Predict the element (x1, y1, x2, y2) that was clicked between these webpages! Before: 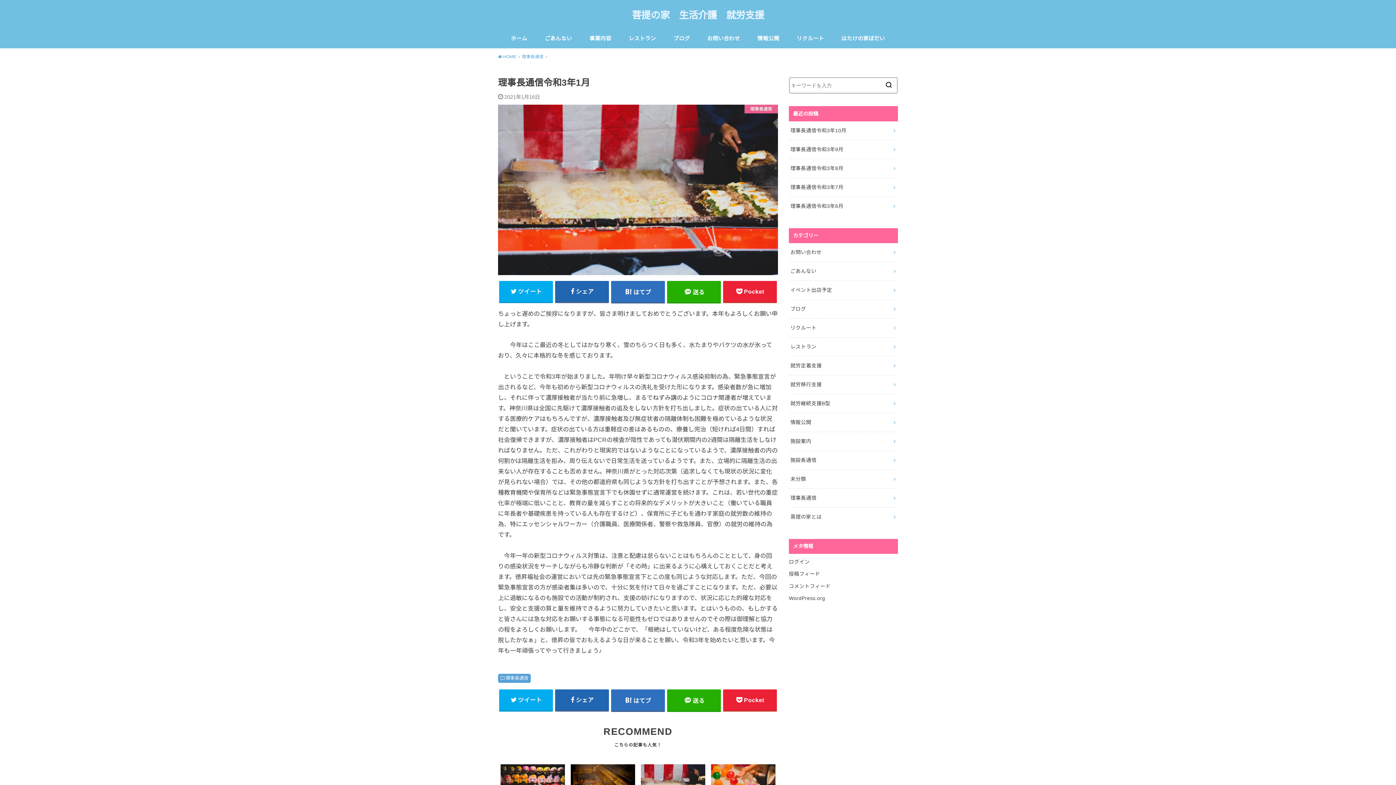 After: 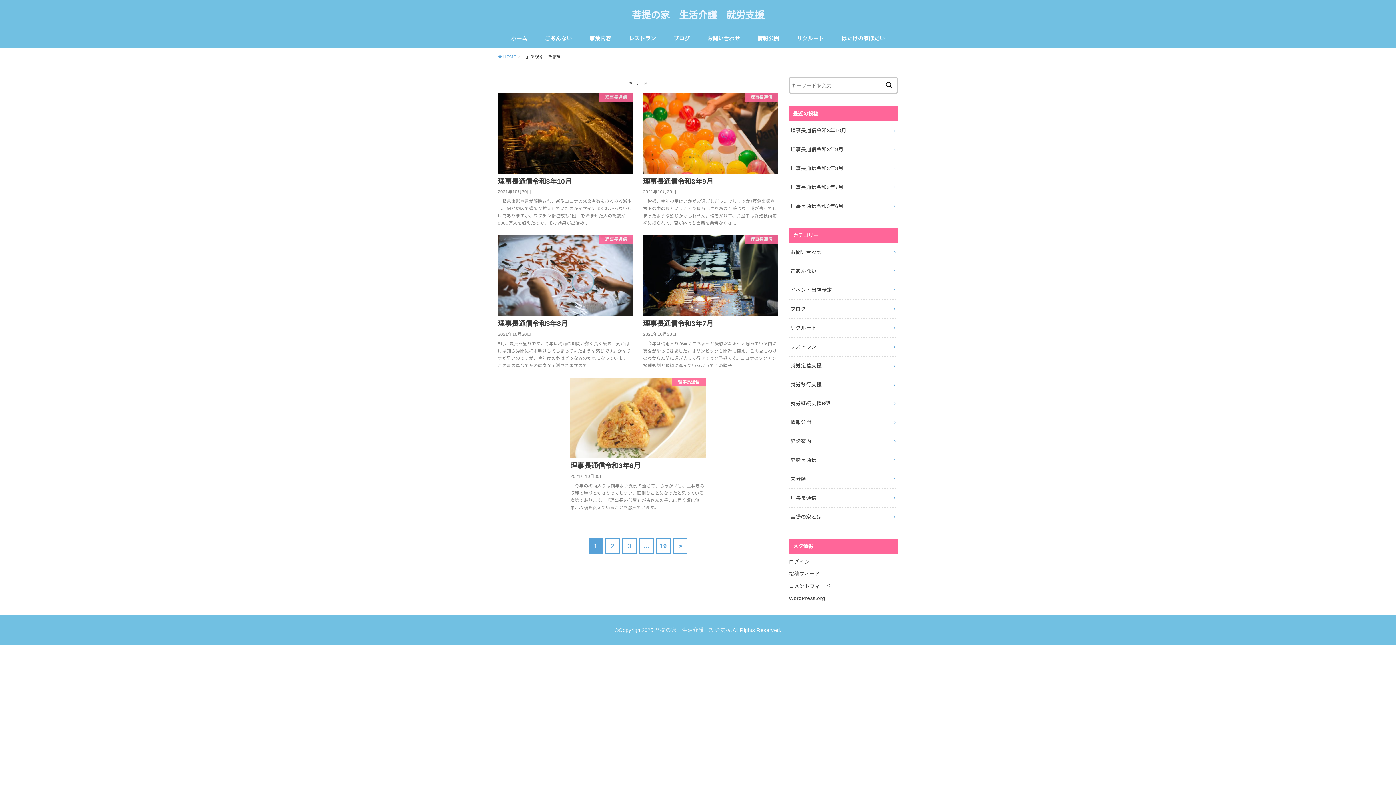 Action: bbox: (881, 77, 897, 93)